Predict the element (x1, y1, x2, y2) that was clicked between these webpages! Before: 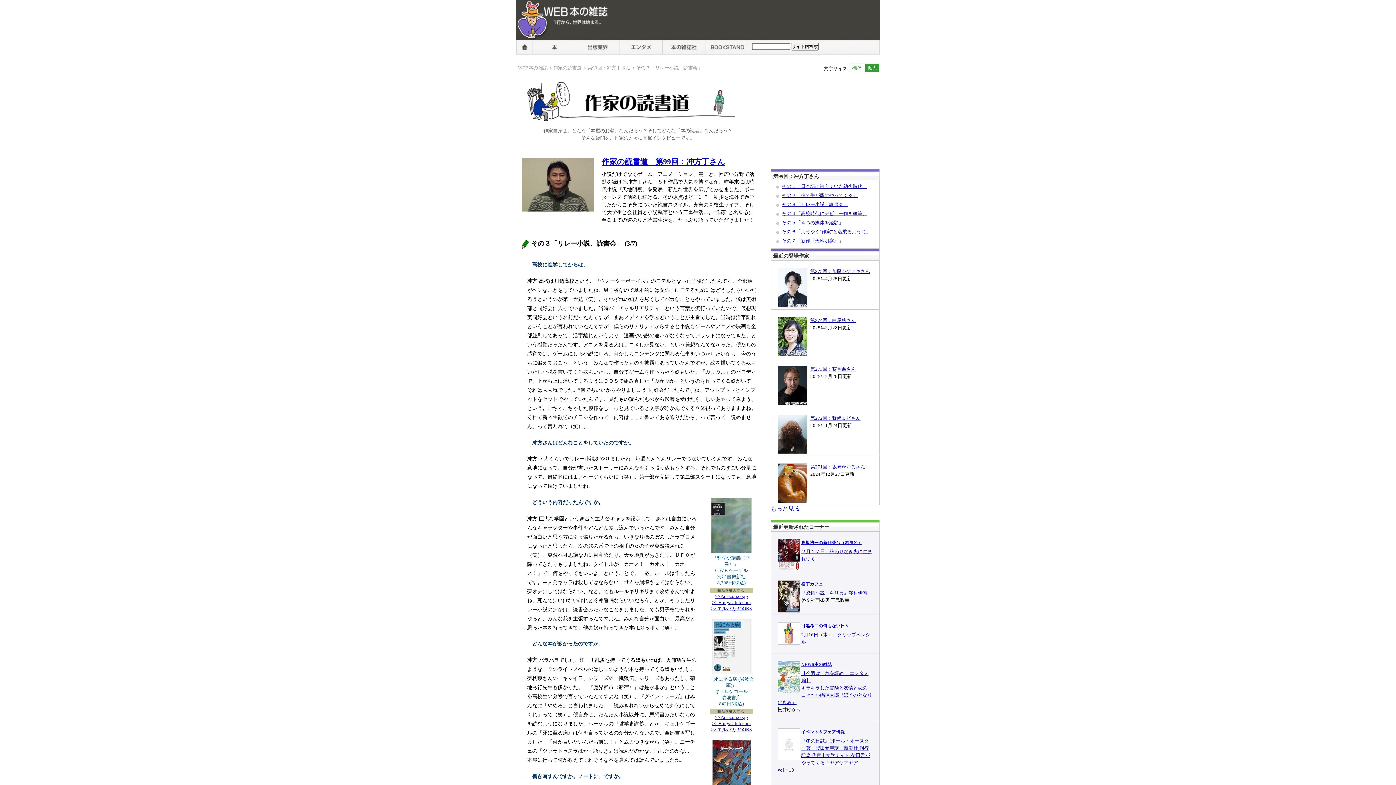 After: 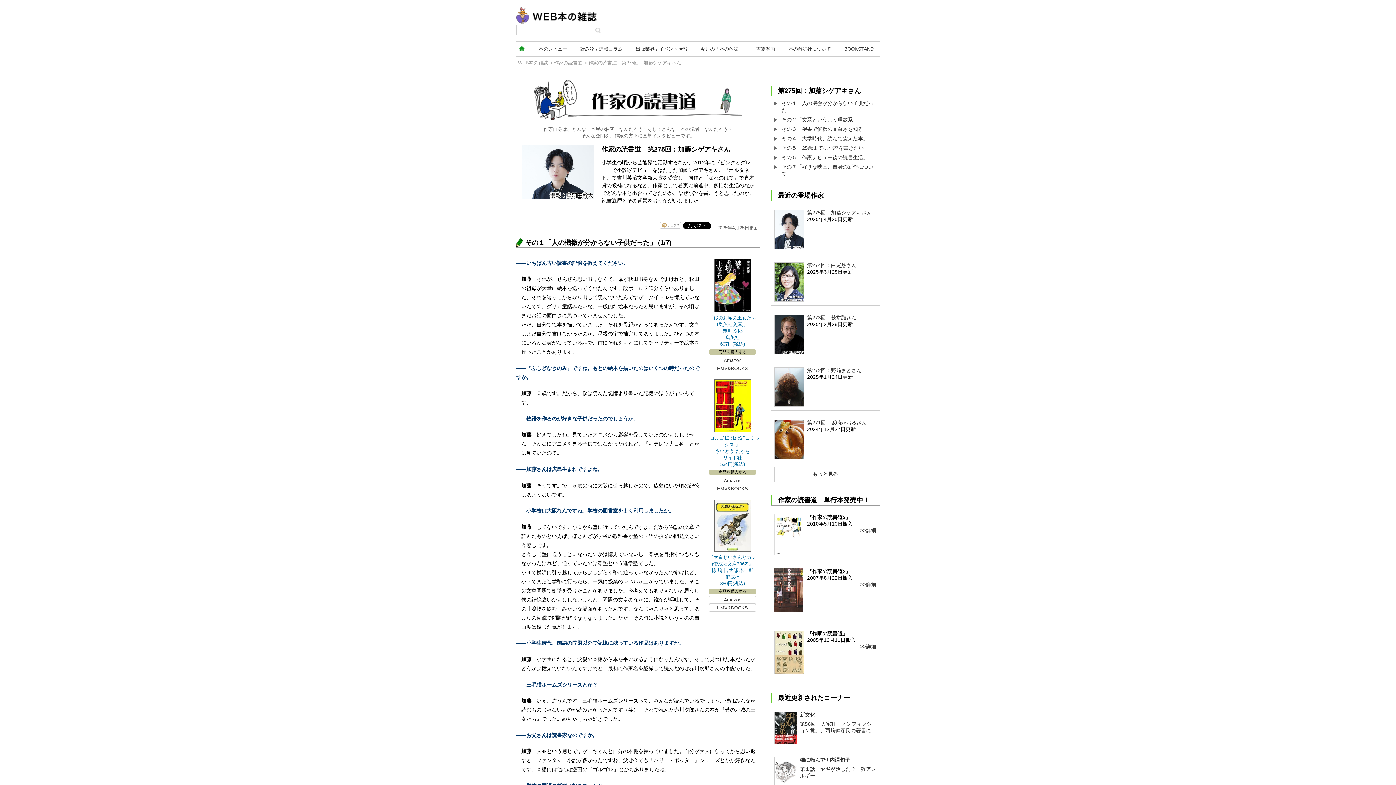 Action: bbox: (810, 268, 870, 274) label: 第275回：加藤シゲアキさん